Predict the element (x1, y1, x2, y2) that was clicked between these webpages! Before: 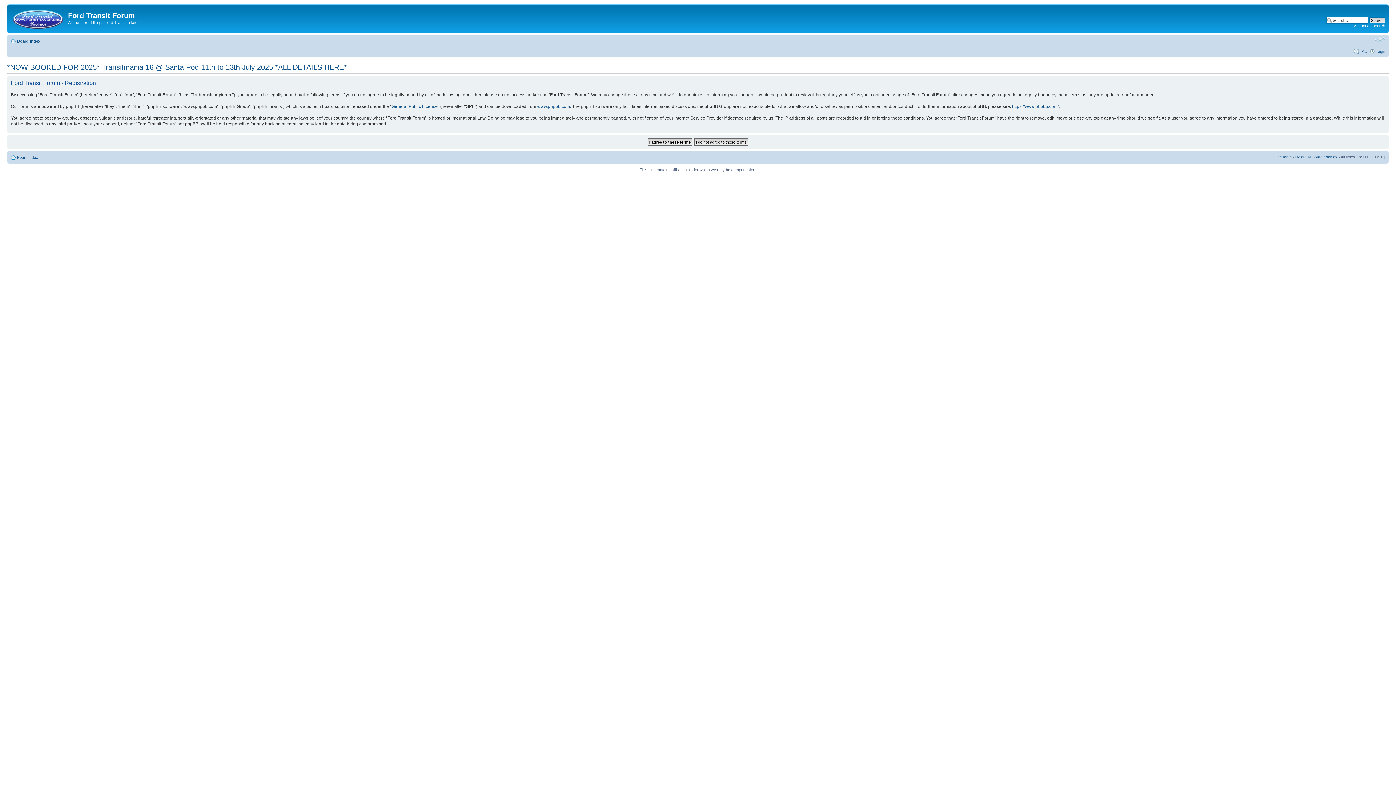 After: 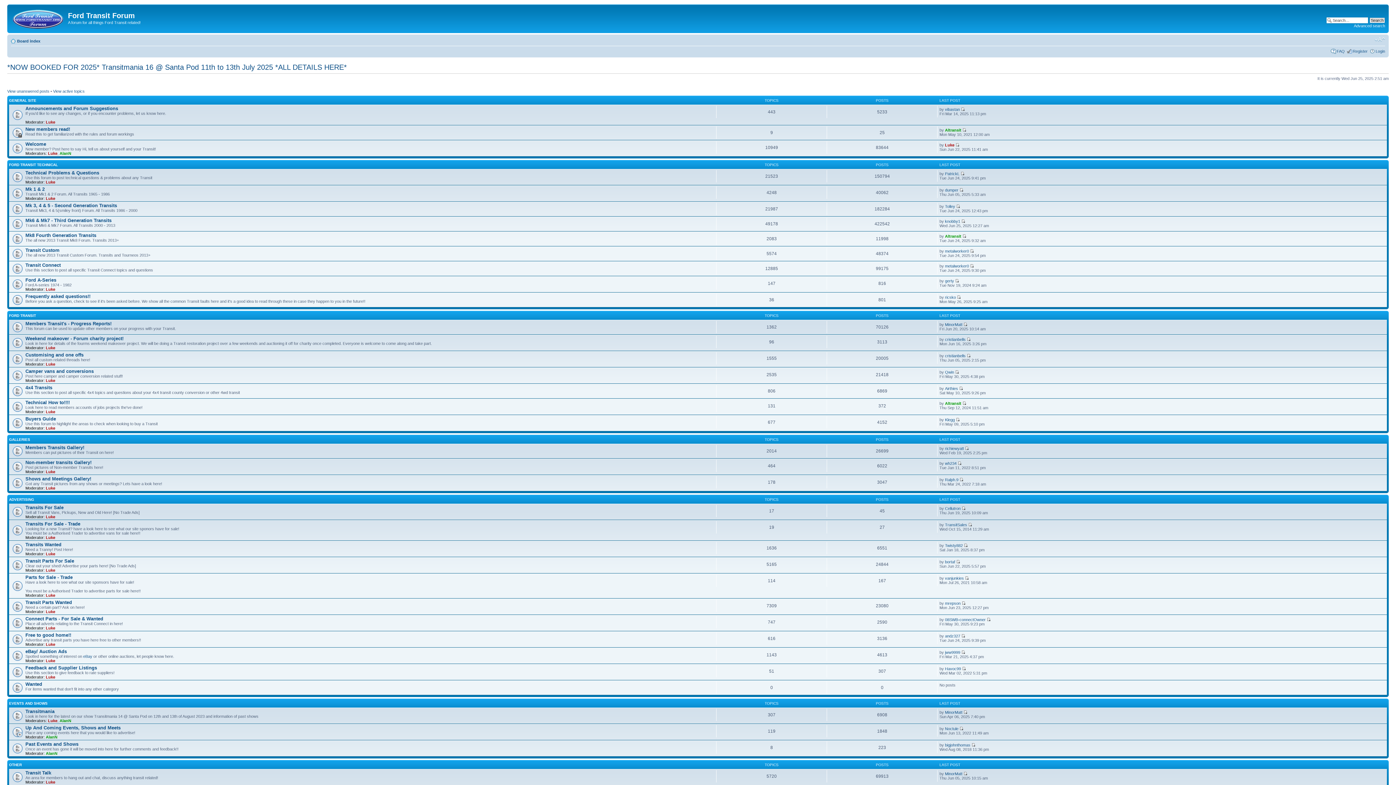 Action: bbox: (17, 155, 38, 159) label: Board index